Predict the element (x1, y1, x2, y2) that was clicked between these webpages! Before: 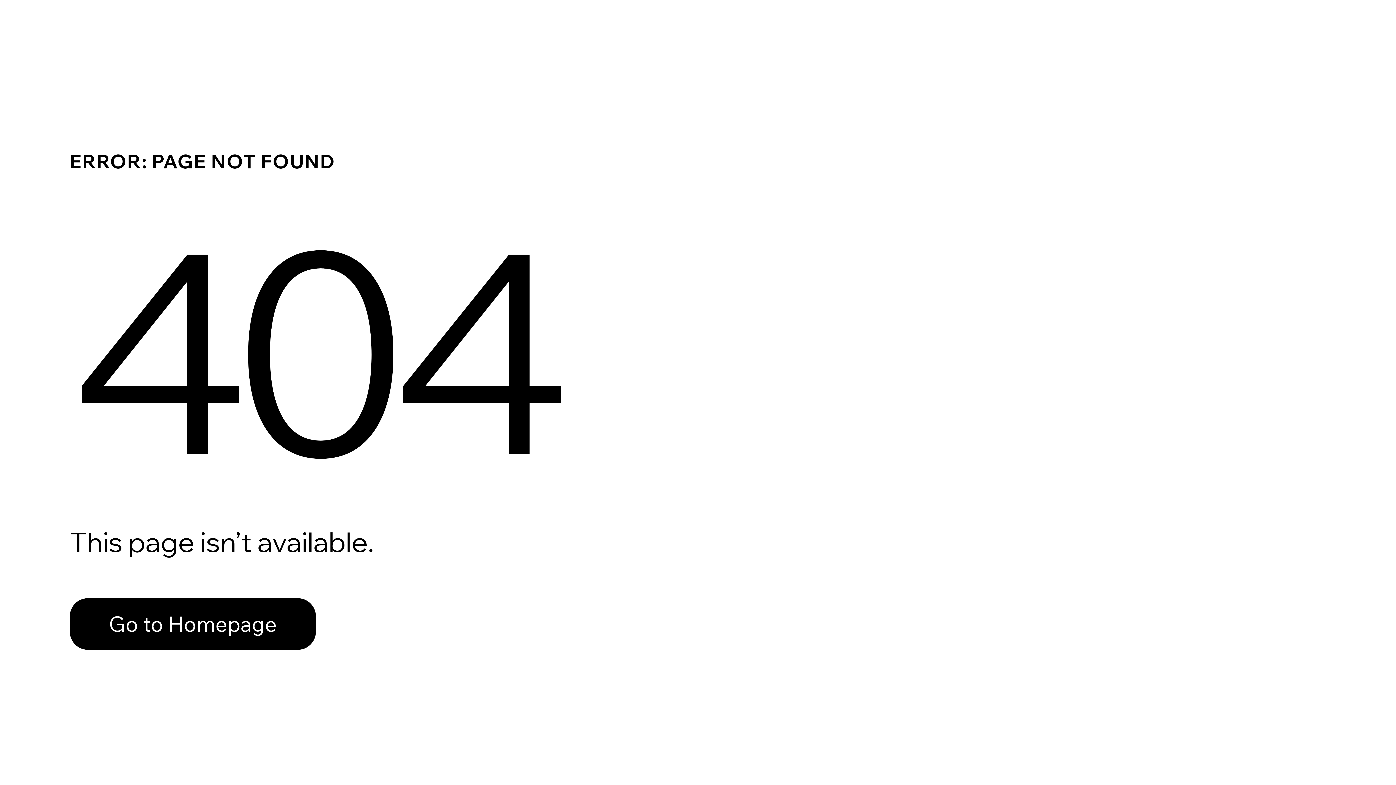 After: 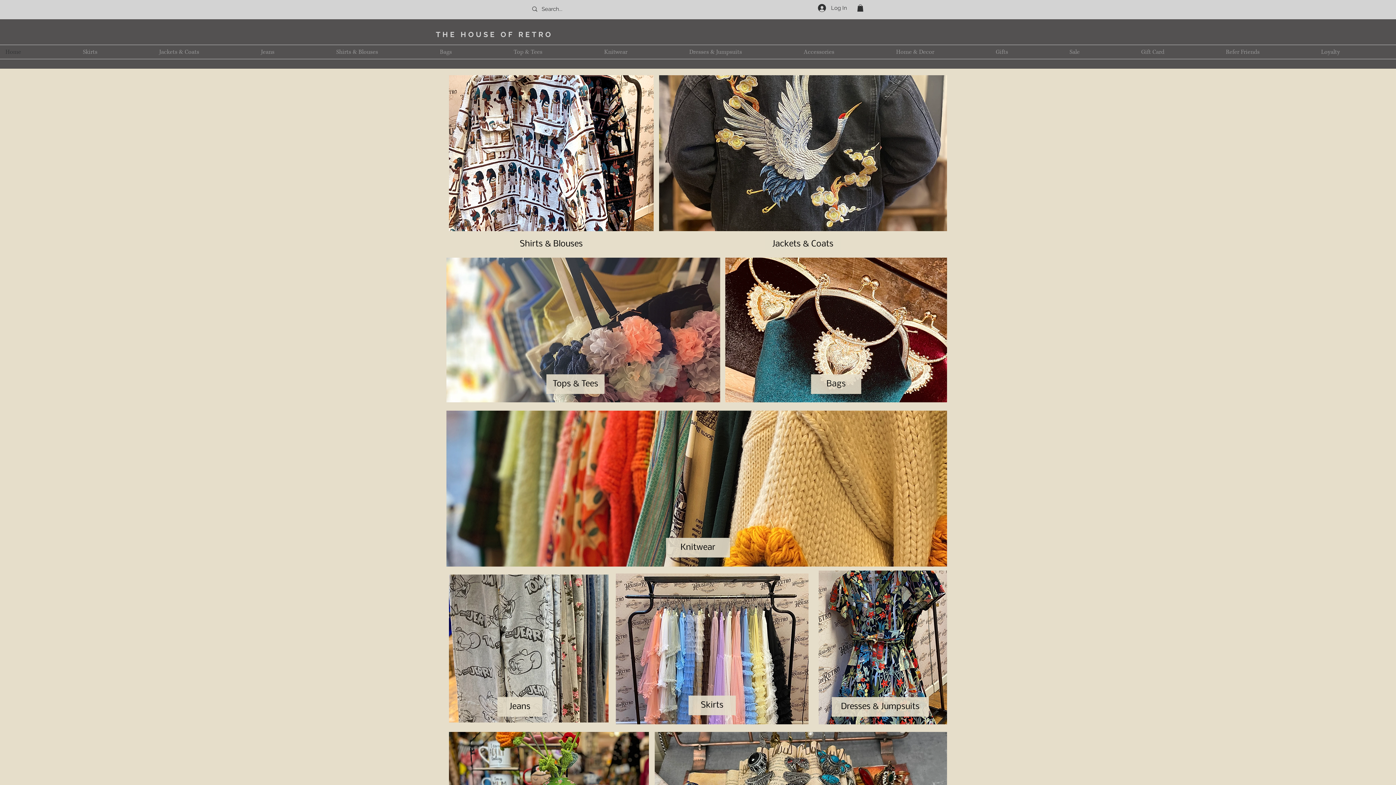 Action: bbox: (69, 582, 768, 659) label: Go to Homepage